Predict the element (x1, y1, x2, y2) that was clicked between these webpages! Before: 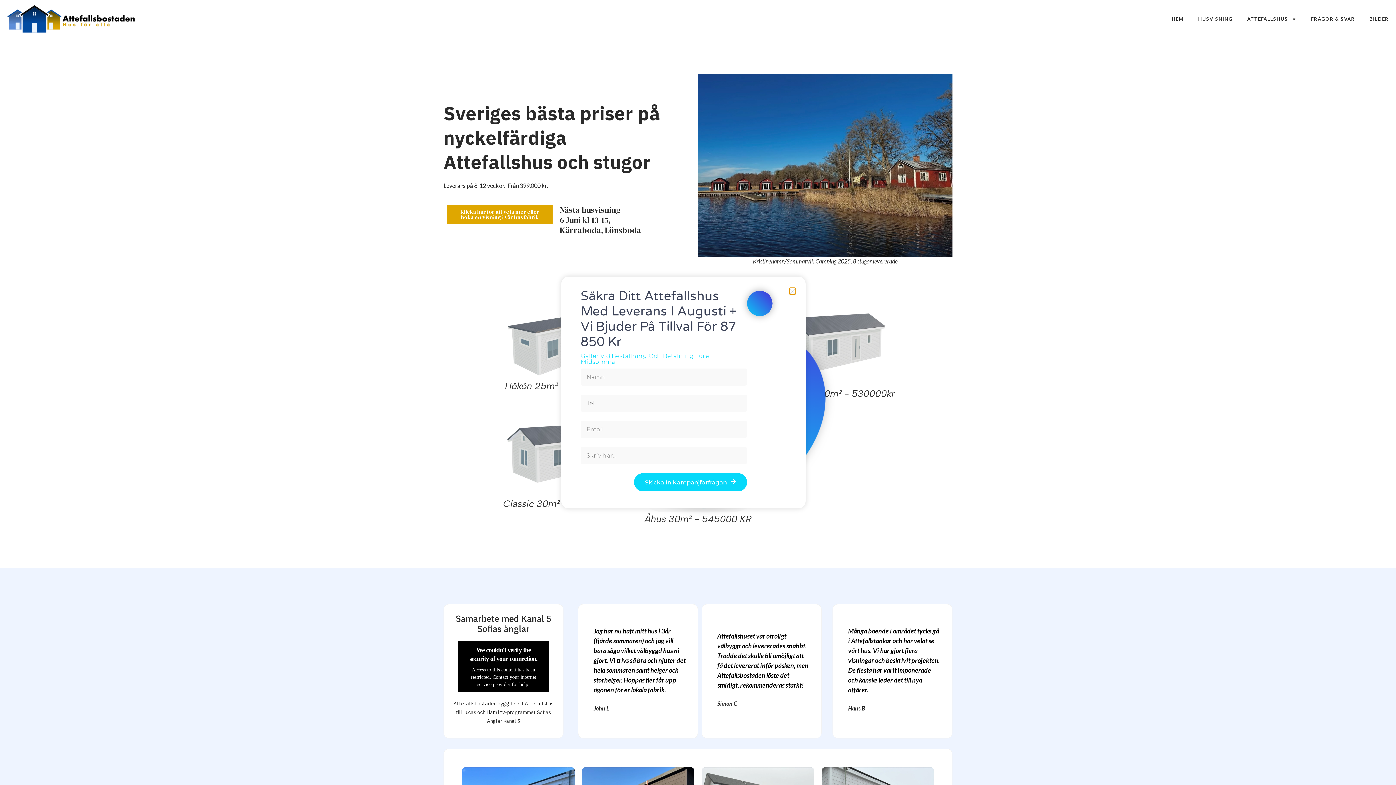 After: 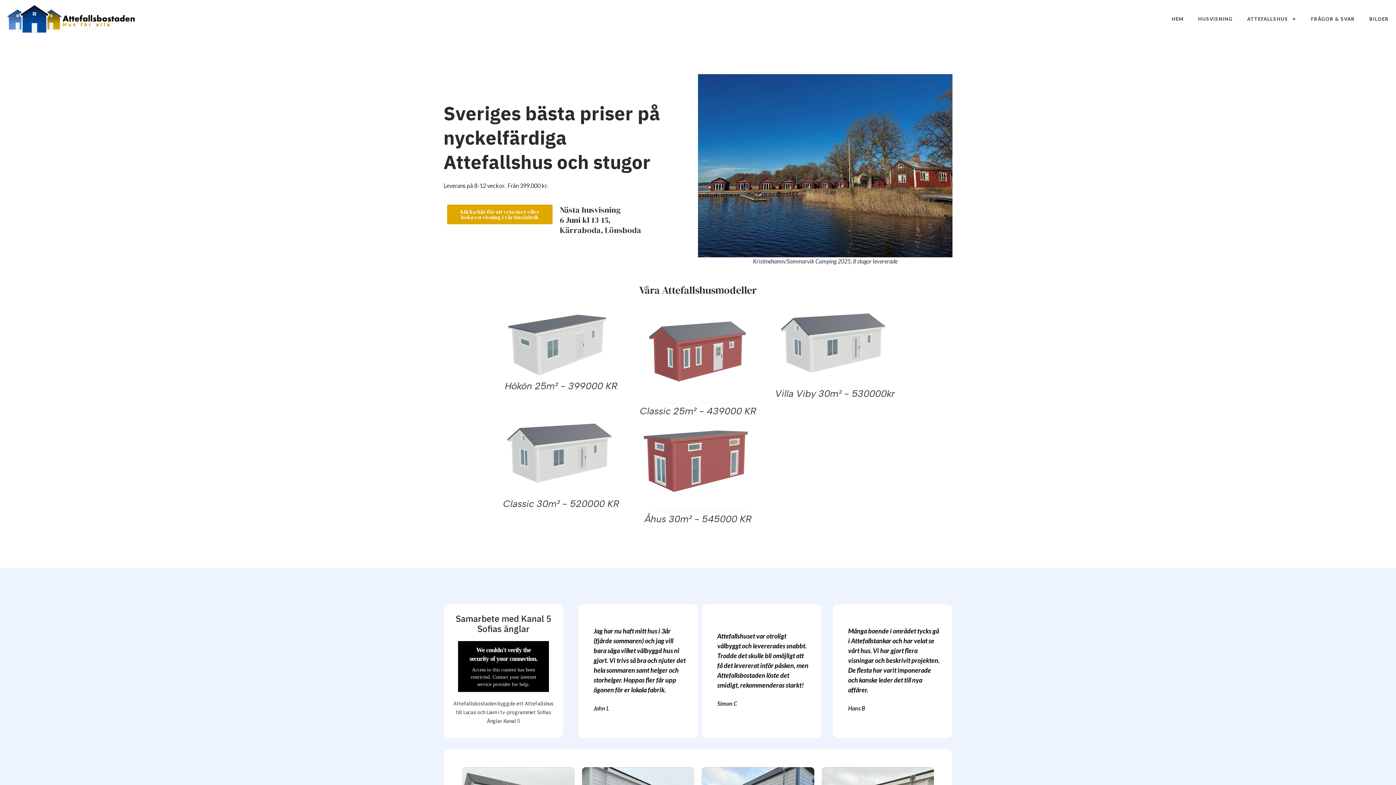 Action: bbox: (789, 288, 795, 294)